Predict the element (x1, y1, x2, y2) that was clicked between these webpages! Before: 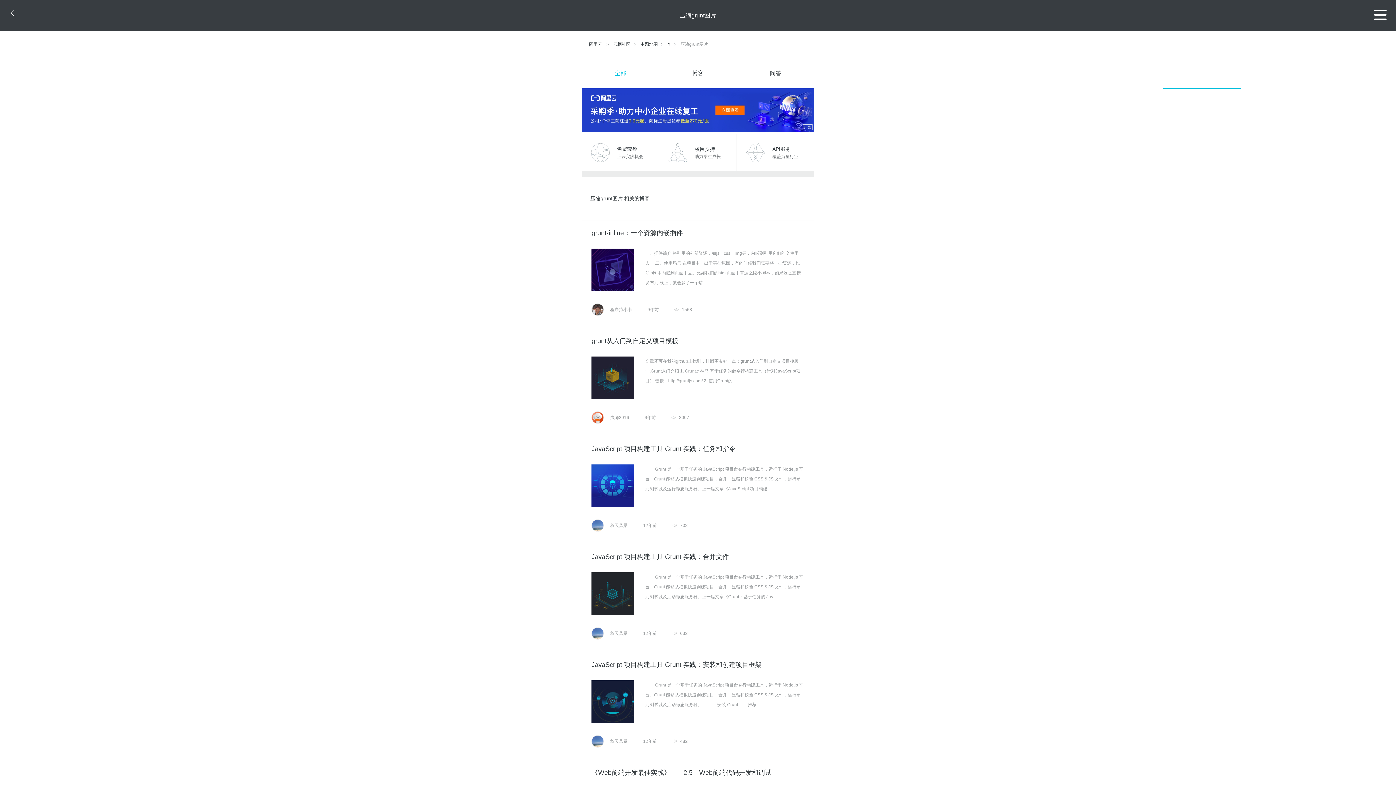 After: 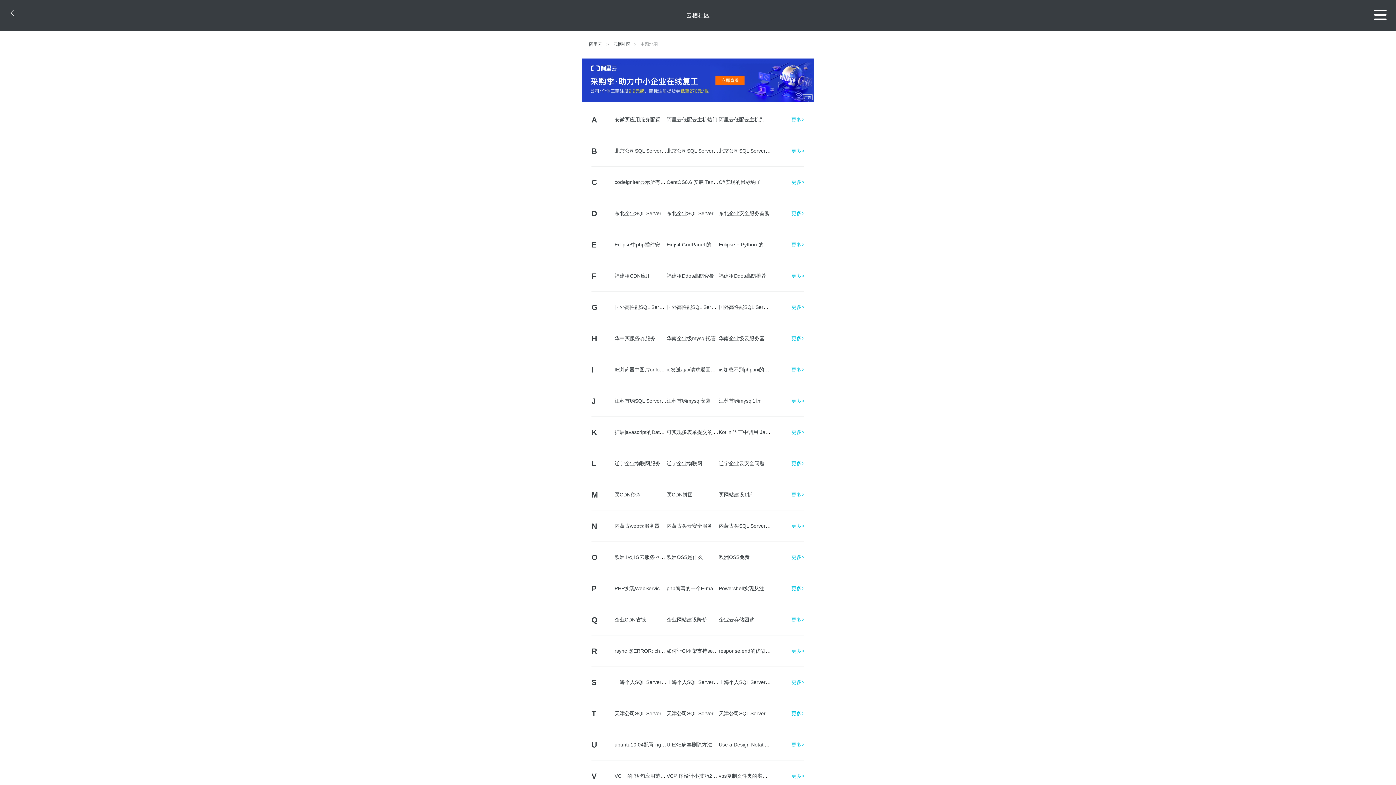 Action: bbox: (640, 41, 658, 47) label: 主题地图